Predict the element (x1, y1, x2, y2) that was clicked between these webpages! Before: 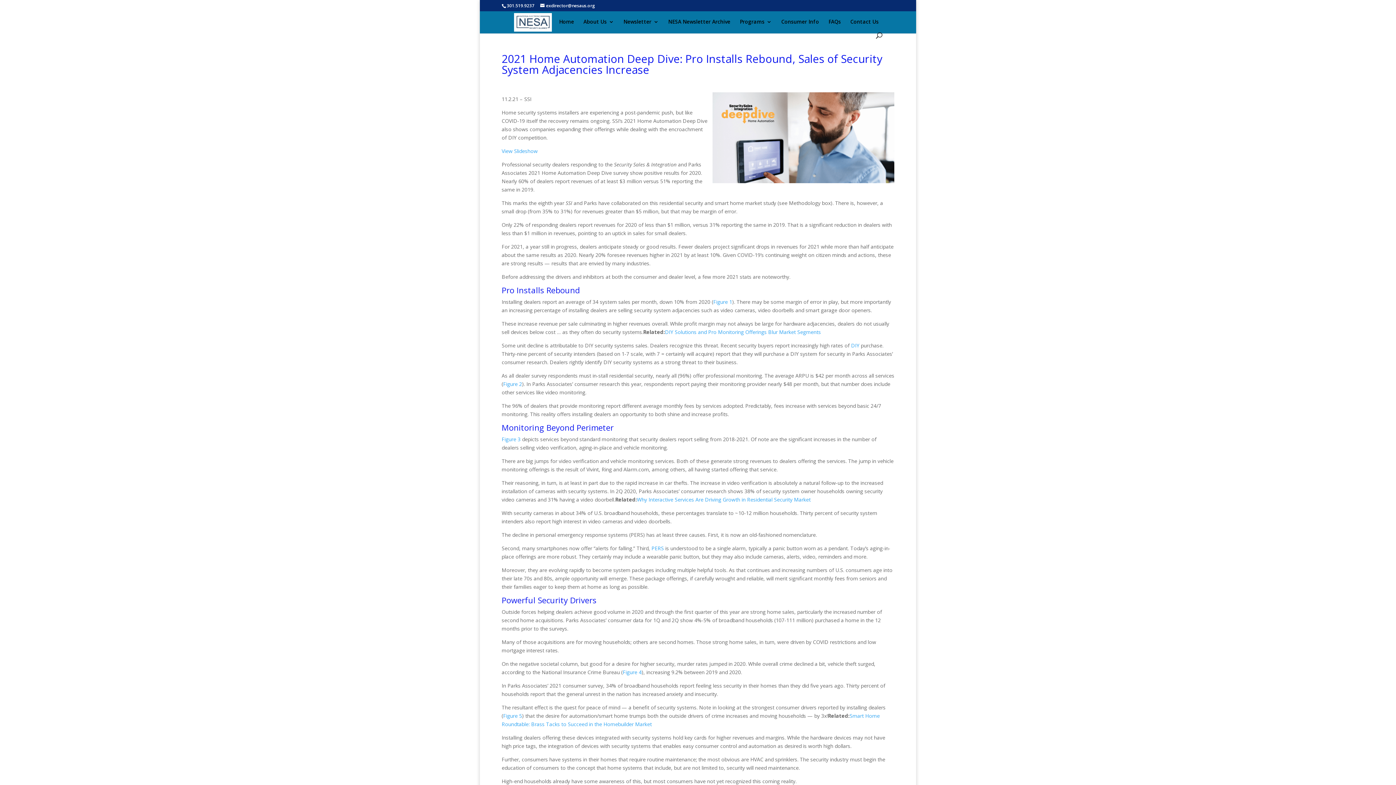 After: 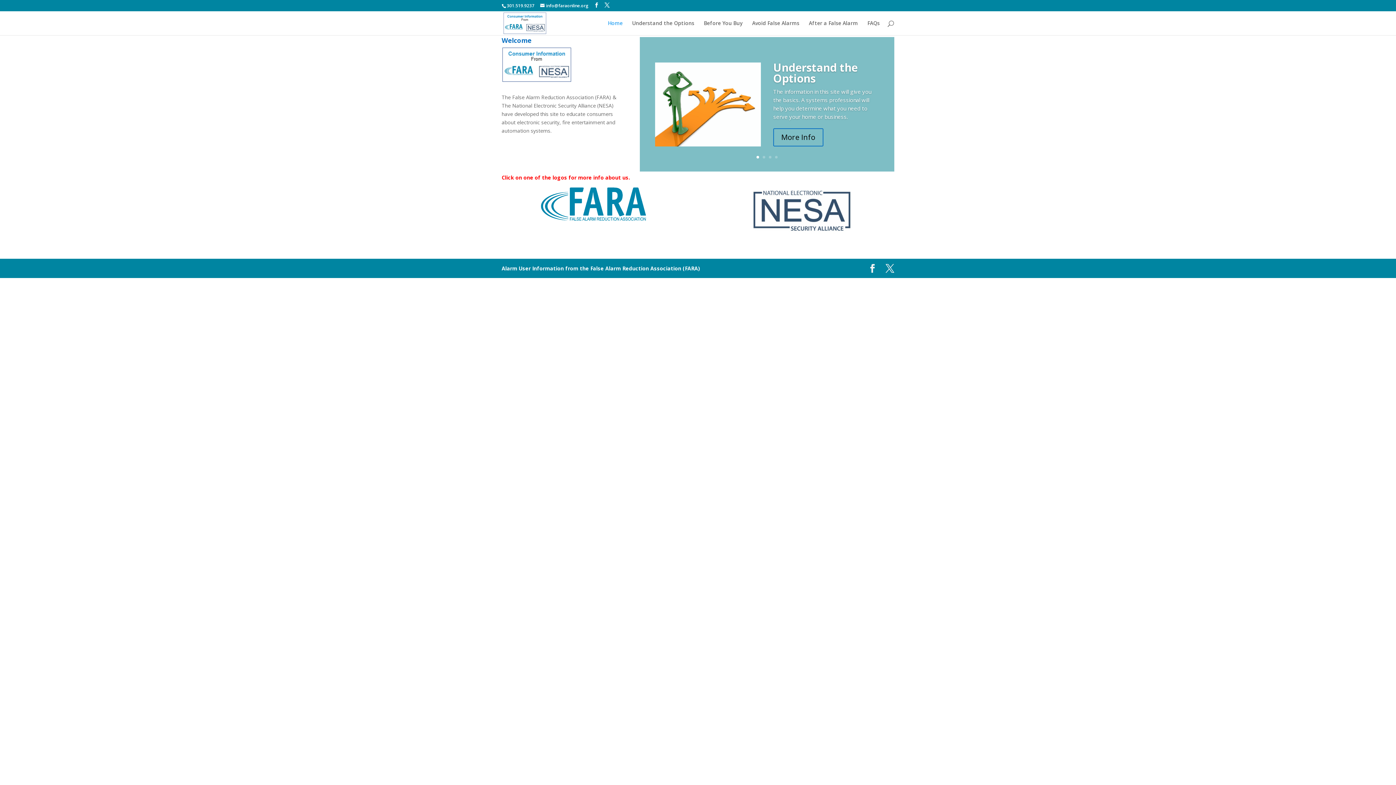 Action: bbox: (781, 19, 819, 32) label: Consumer Info